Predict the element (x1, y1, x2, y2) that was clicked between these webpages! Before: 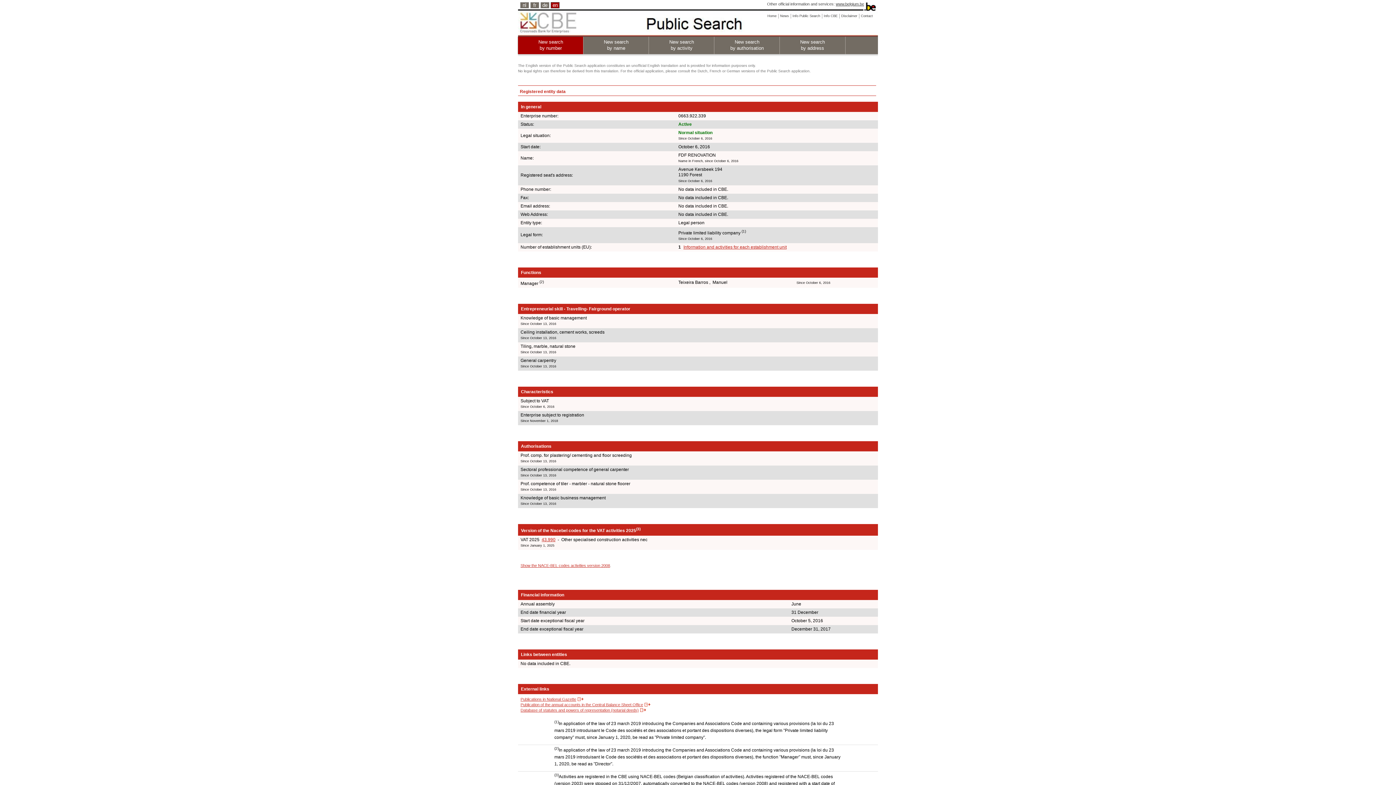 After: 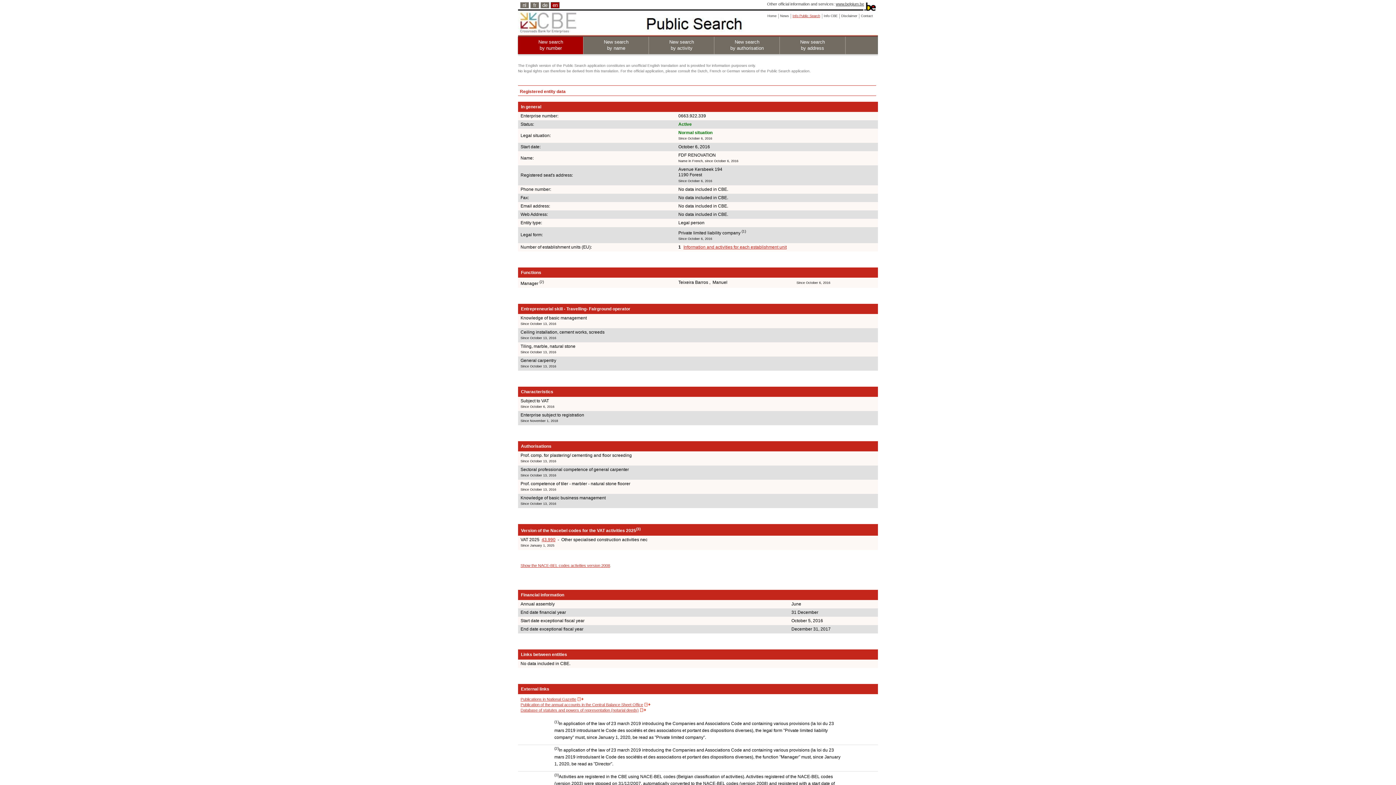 Action: bbox: (790, 13, 822, 18) label: Info Public Search